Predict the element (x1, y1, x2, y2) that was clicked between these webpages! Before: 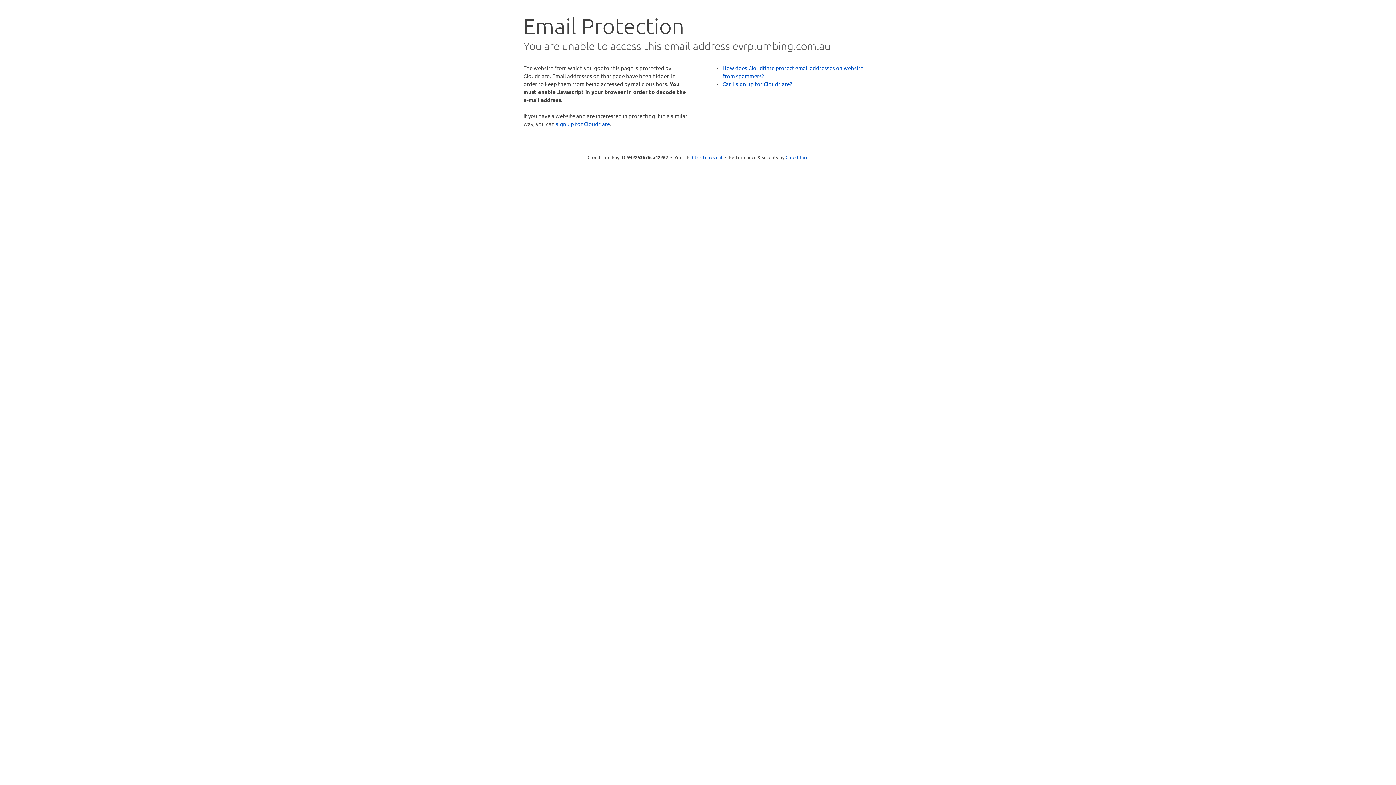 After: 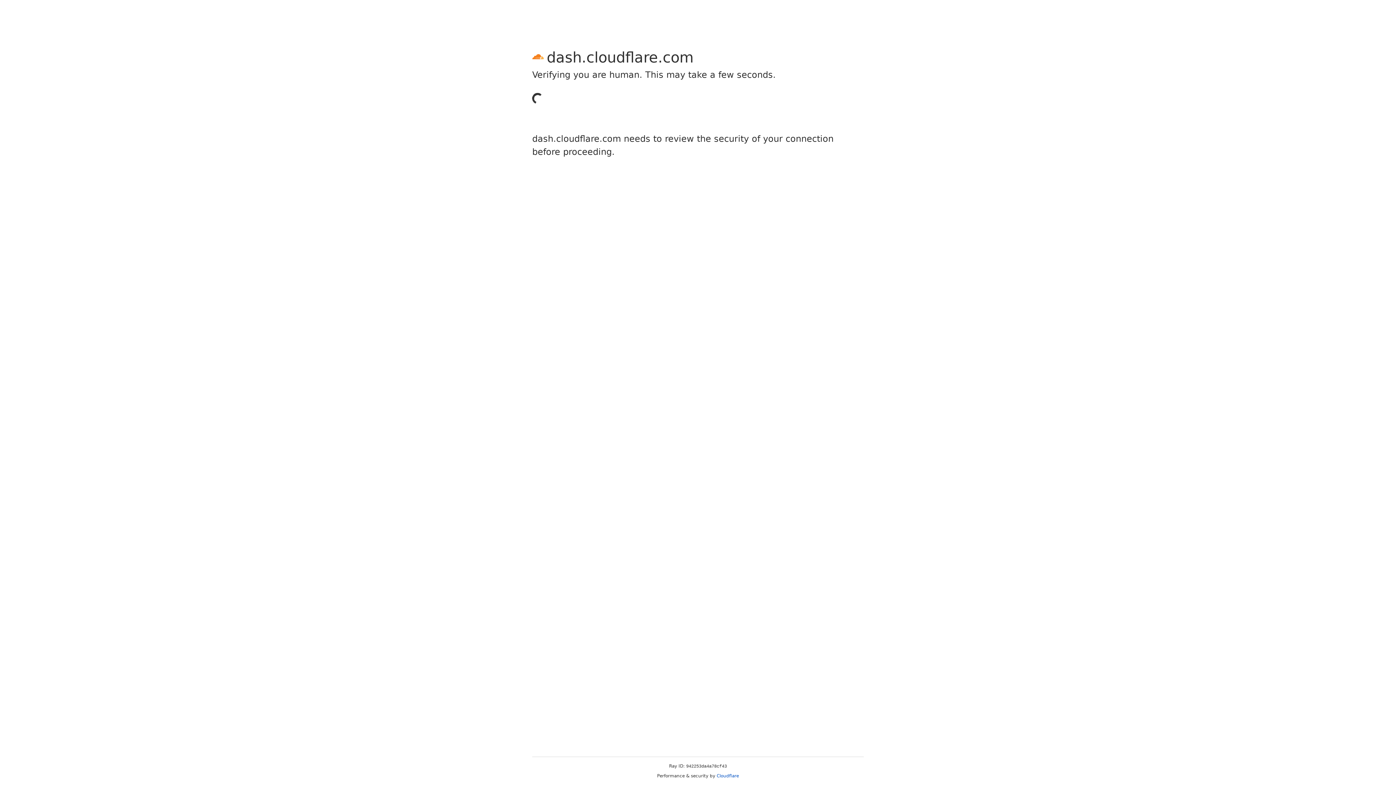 Action: bbox: (556, 120, 610, 127) label: sign up for Cloudflare